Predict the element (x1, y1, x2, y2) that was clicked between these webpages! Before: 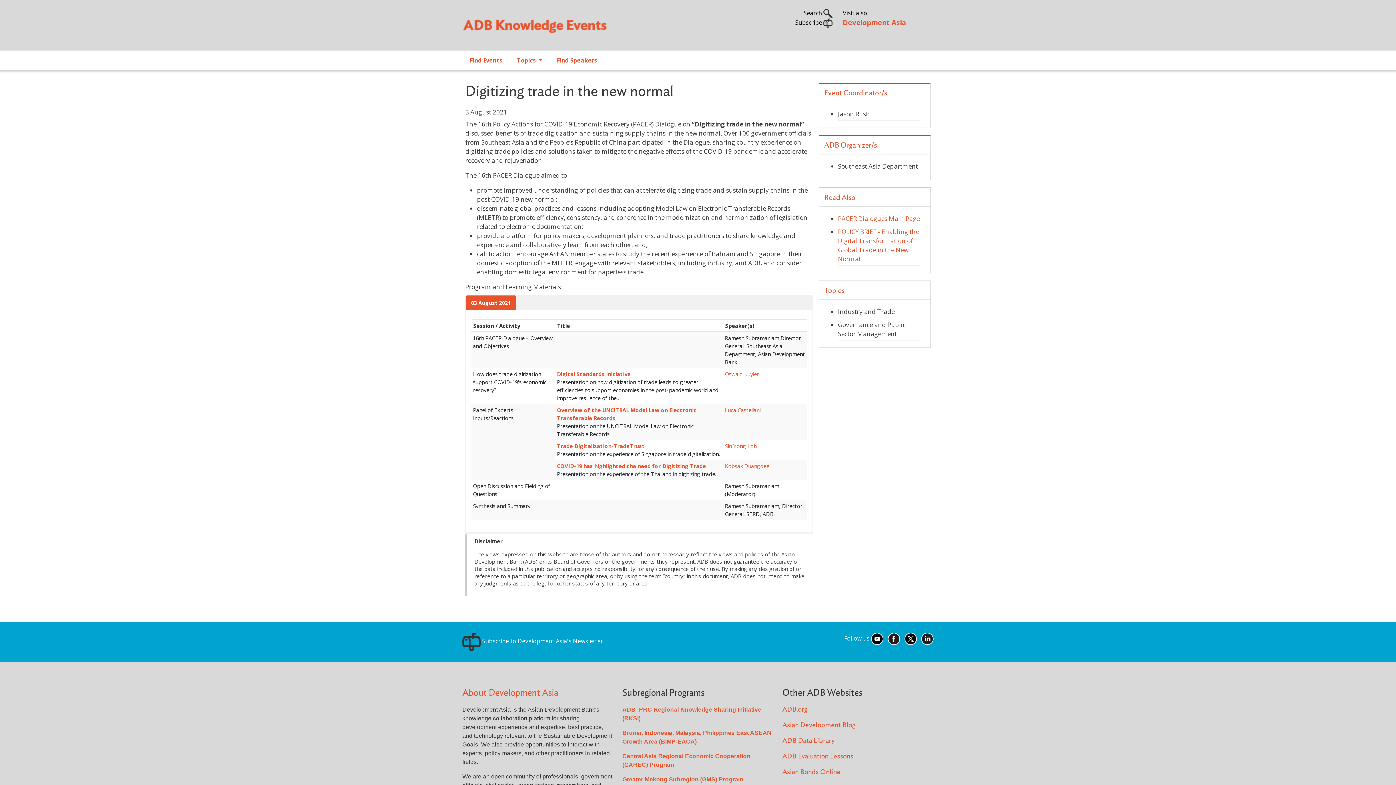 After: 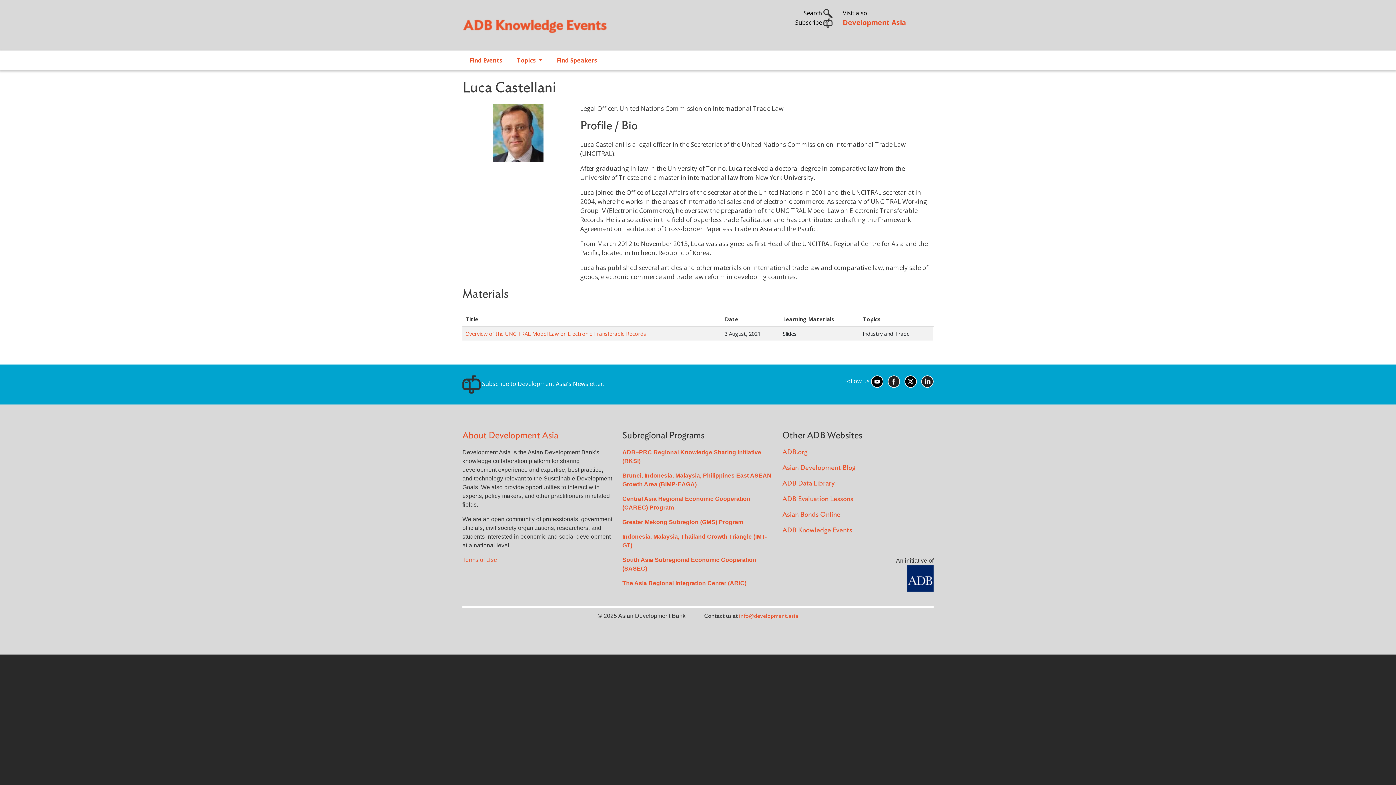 Action: label: Luca Castellani bbox: (725, 406, 760, 413)